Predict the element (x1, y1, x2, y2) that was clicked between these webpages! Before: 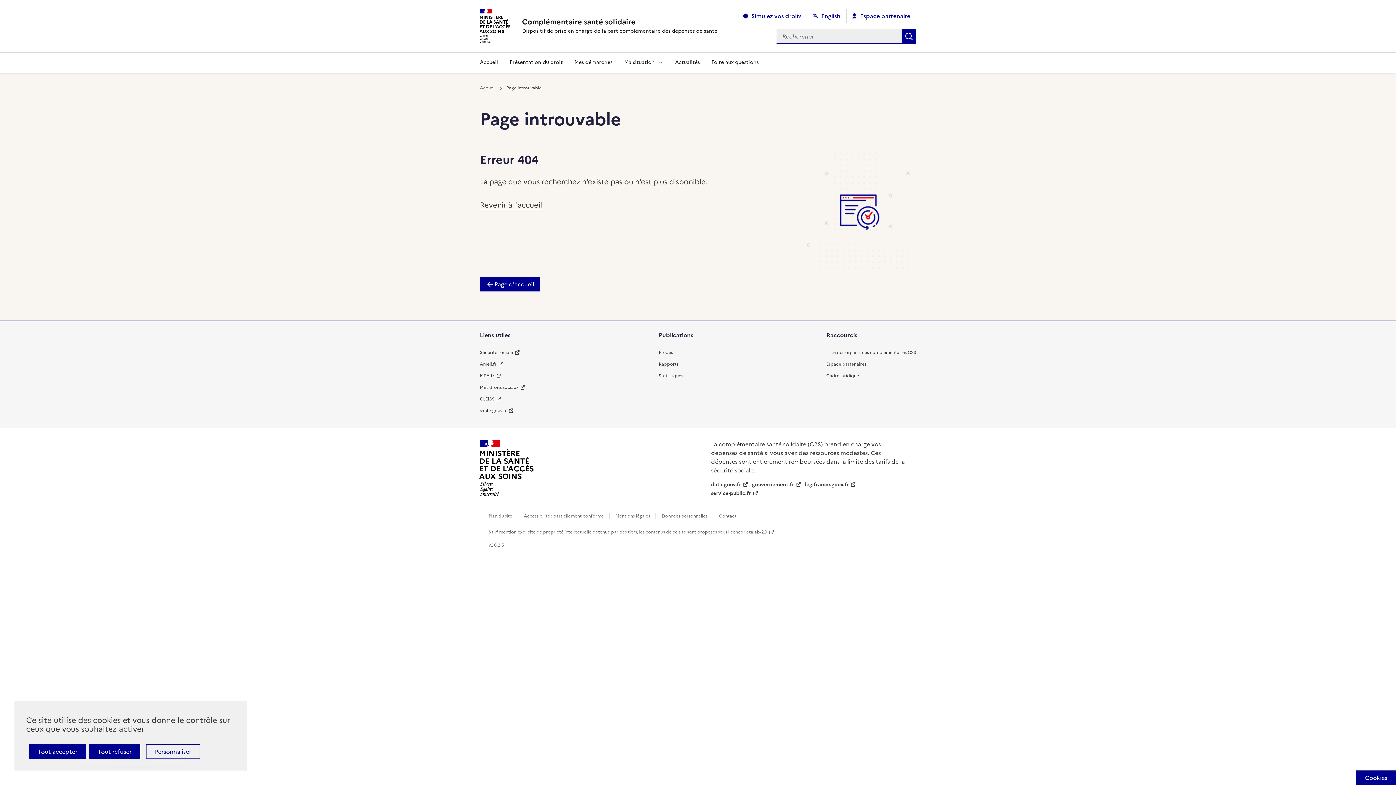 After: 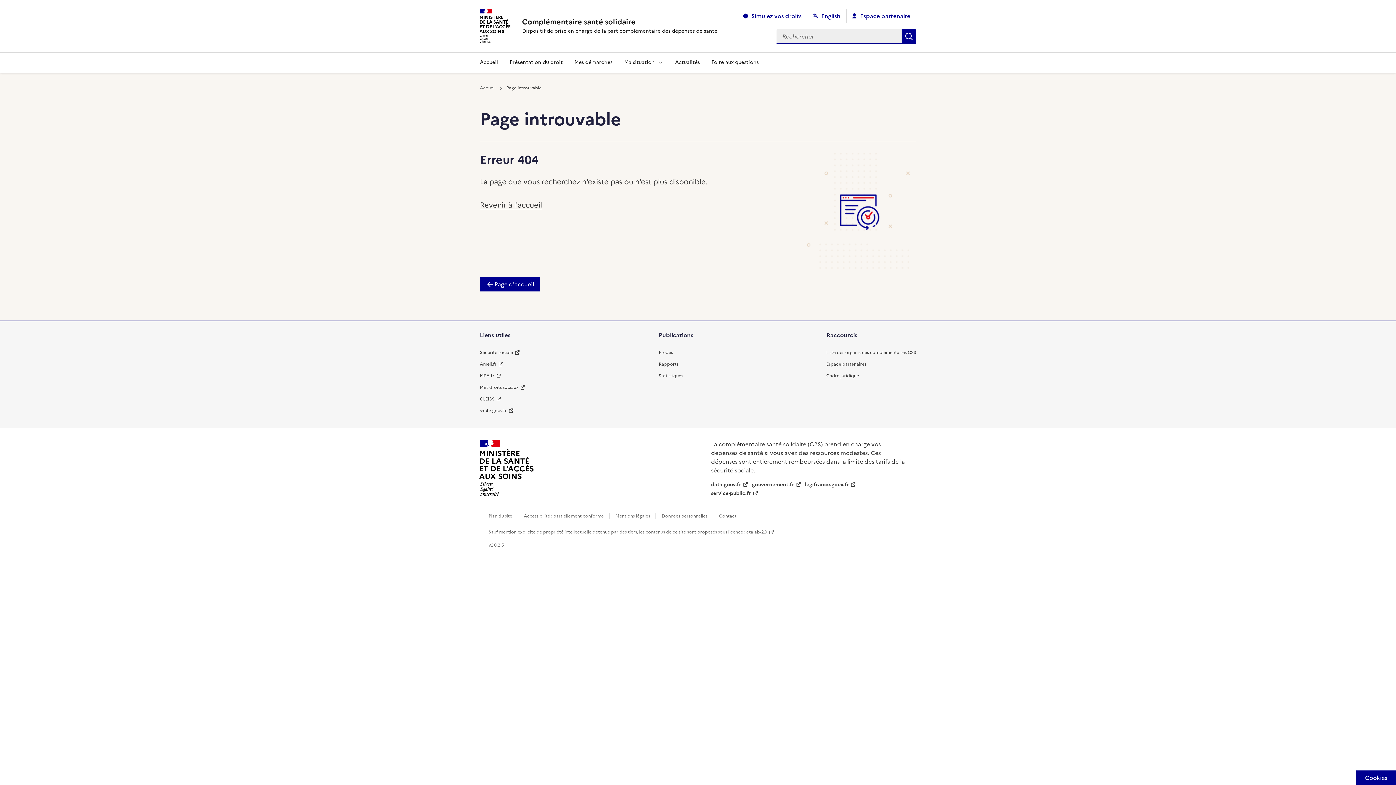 Action: bbox: (89, 744, 140, 759) label: Tout refuser